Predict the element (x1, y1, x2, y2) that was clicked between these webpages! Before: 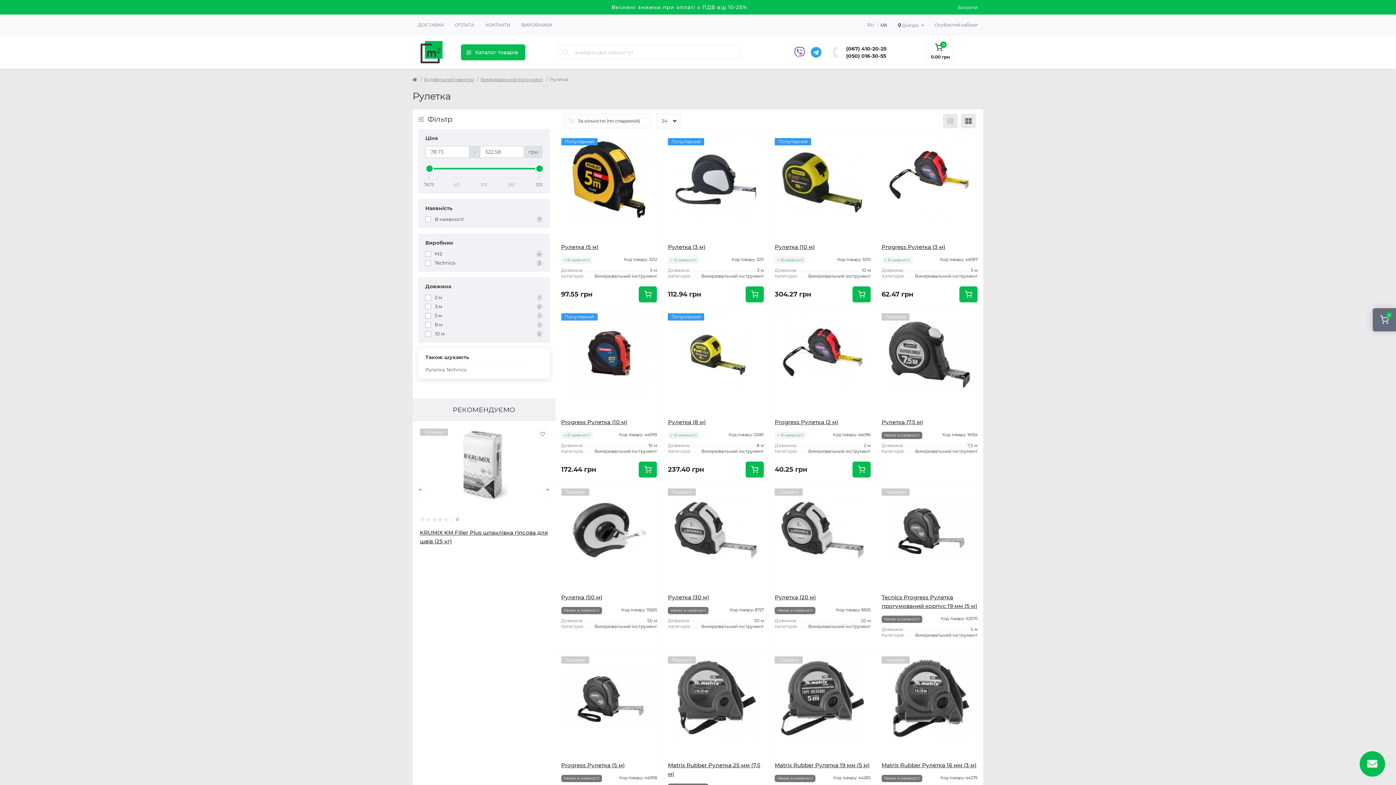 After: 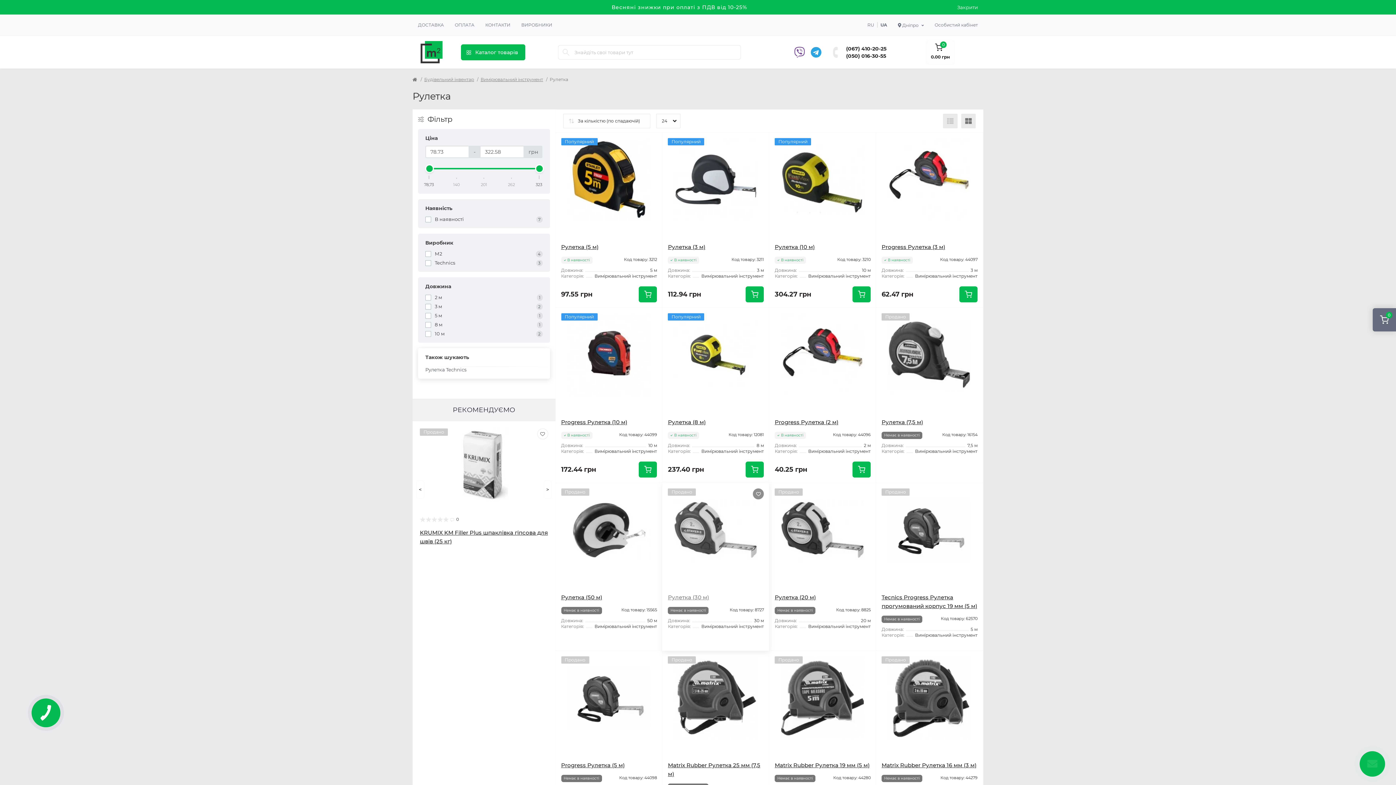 Action: label: Wishlist bbox: (753, 488, 764, 499)